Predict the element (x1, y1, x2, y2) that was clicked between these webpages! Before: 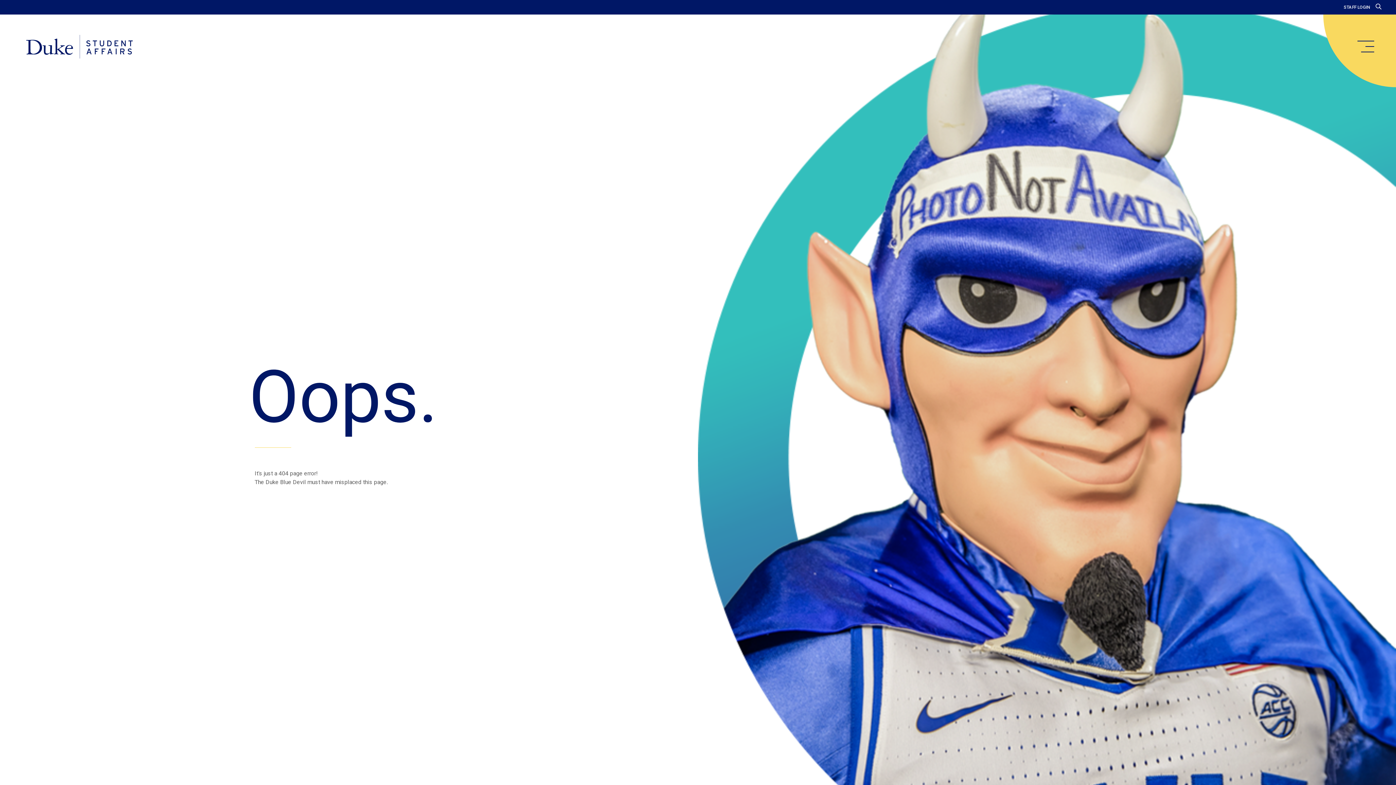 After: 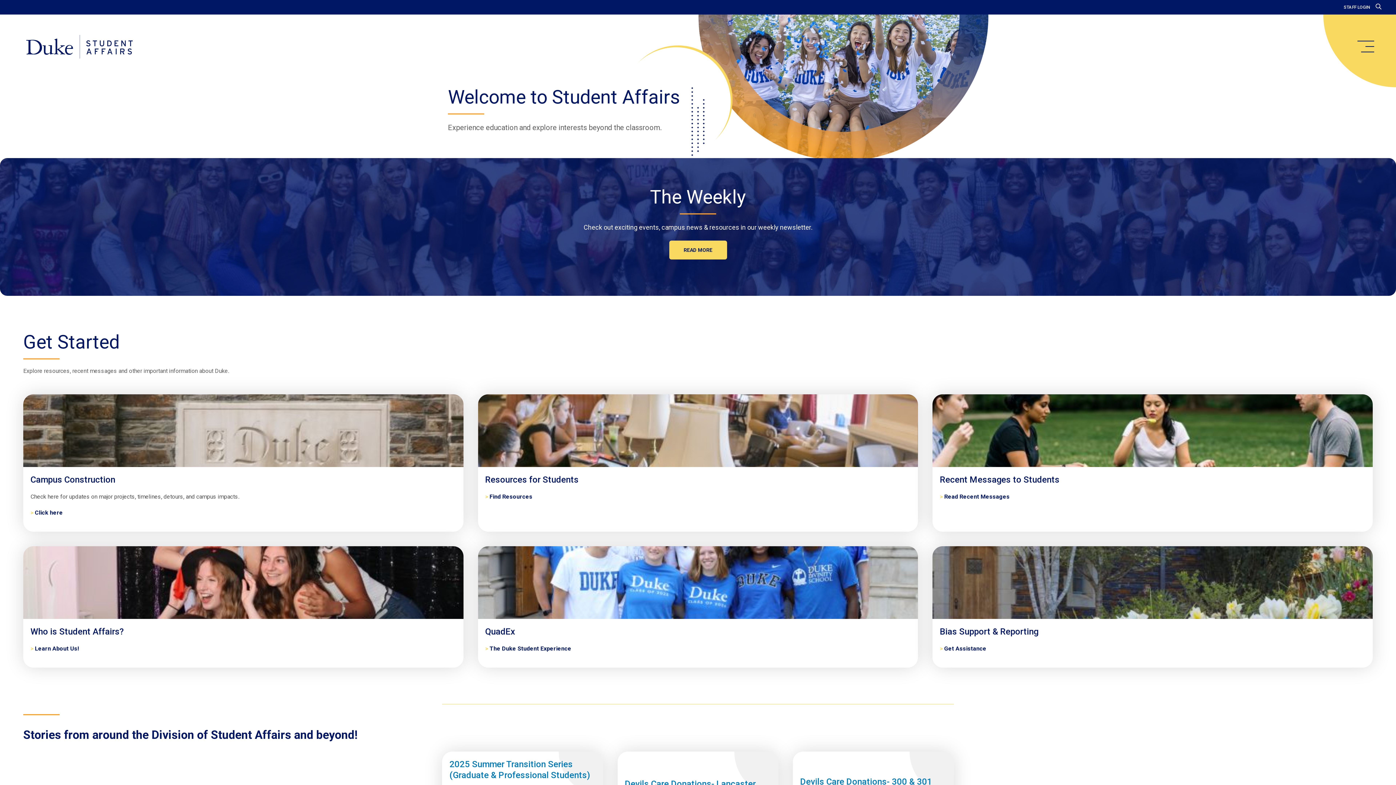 Action: bbox: (20, 34, 138, 59) label: Home